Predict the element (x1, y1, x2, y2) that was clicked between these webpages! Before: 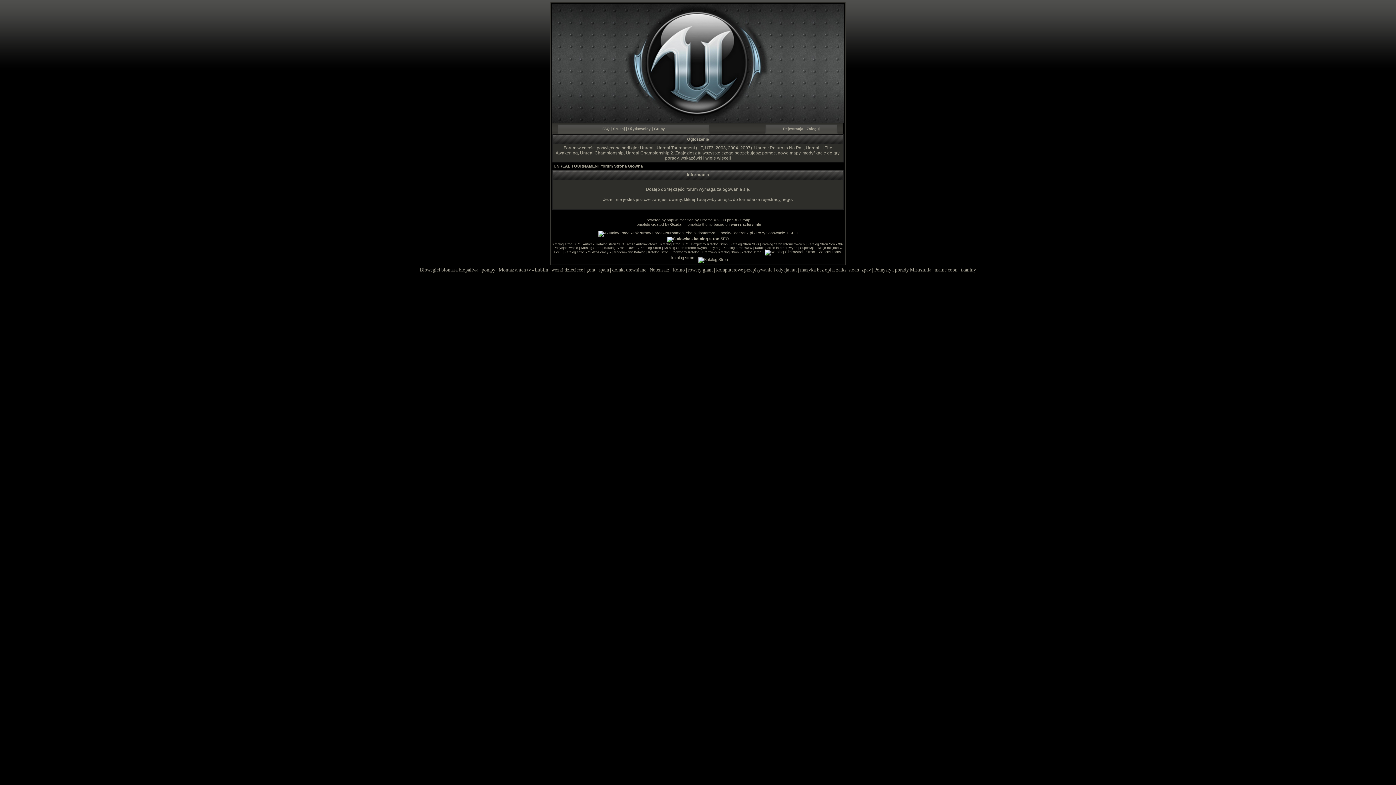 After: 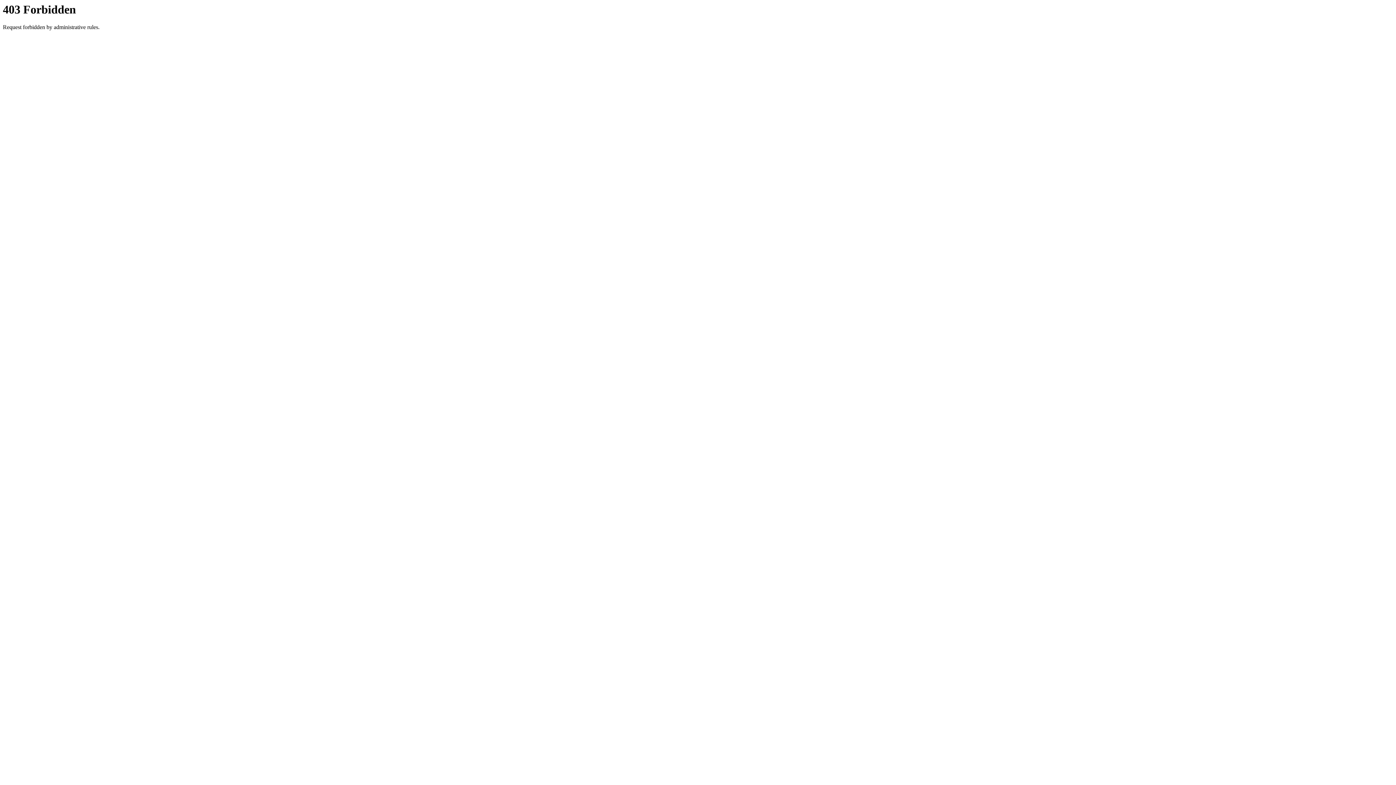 Action: label: Gozda bbox: (670, 222, 681, 226)